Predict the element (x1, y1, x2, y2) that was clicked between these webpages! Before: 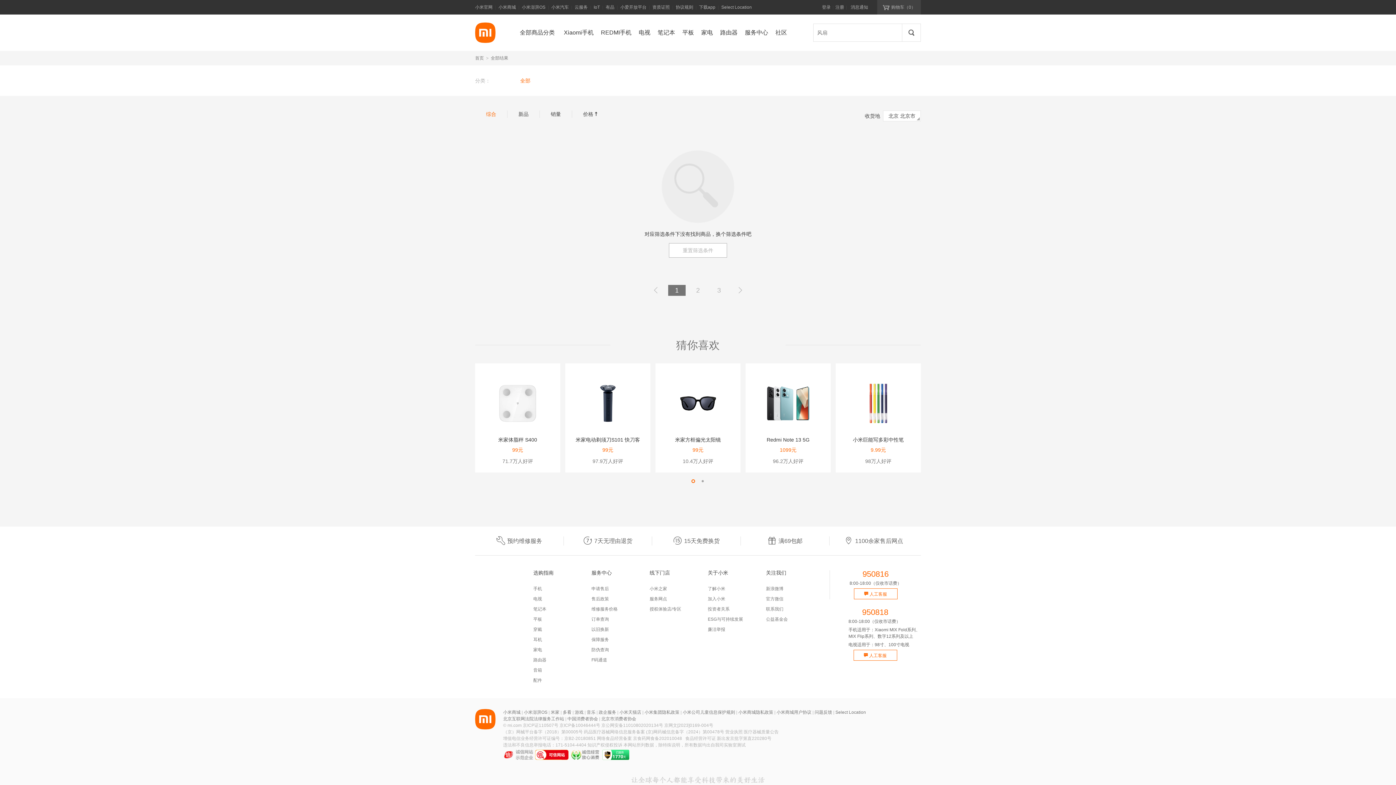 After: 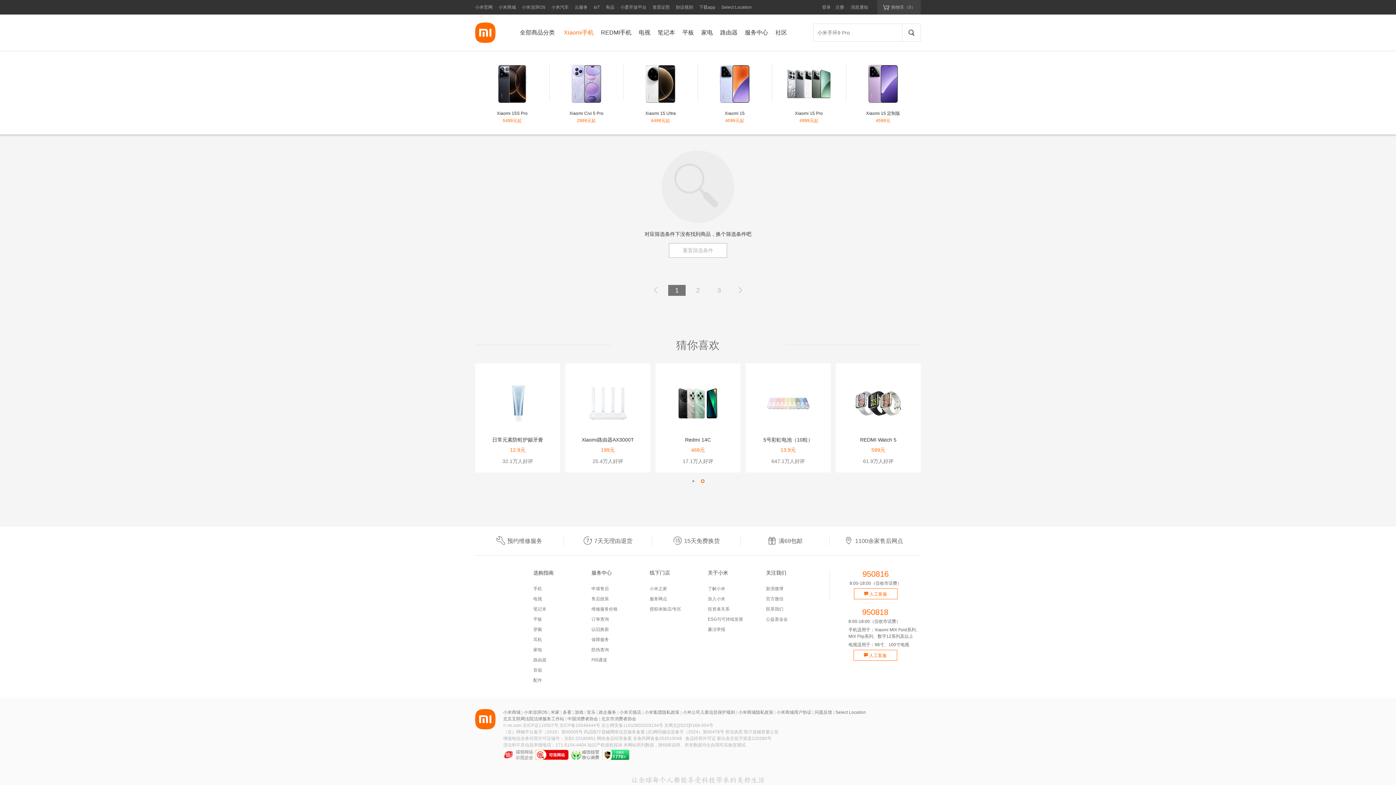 Action: bbox: (560, 18, 597, 50) label: Xiaomi手机